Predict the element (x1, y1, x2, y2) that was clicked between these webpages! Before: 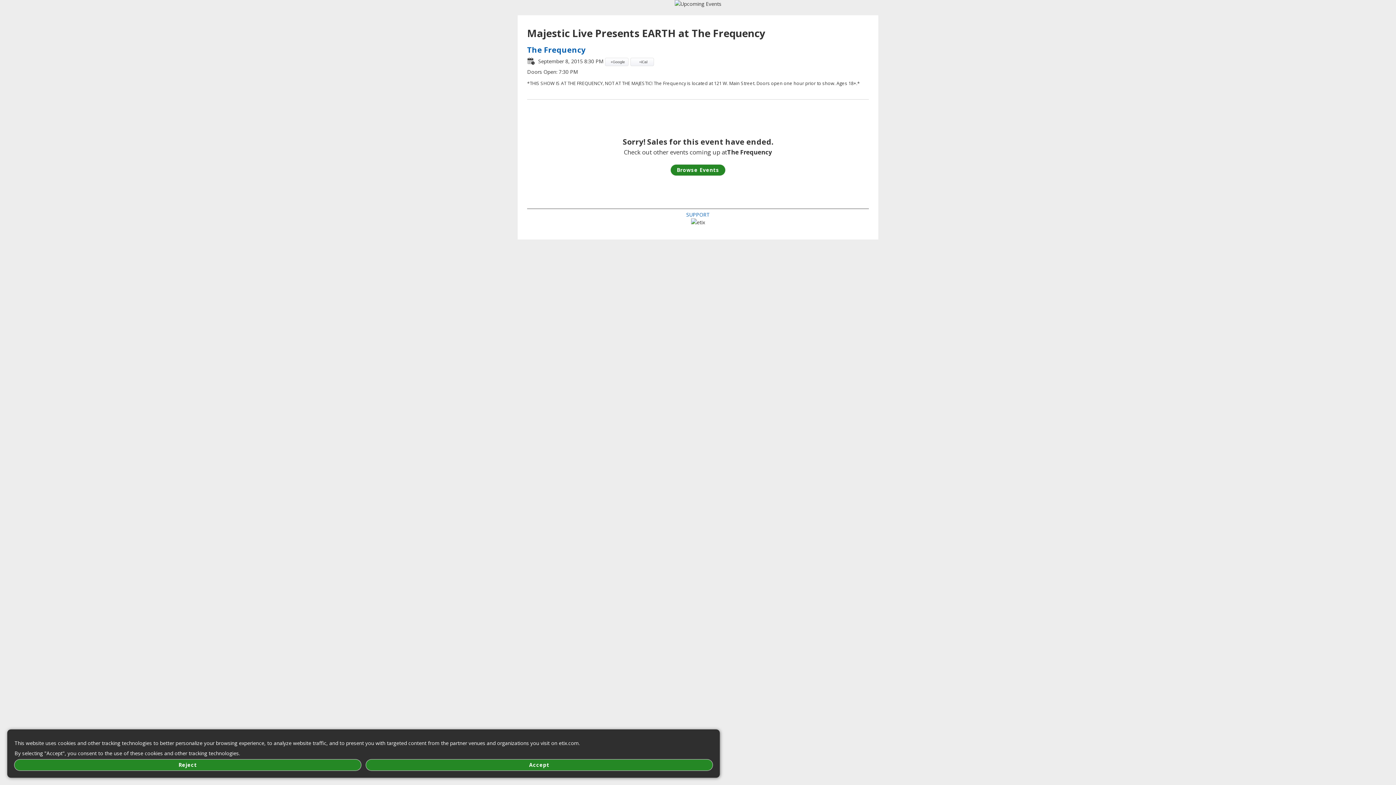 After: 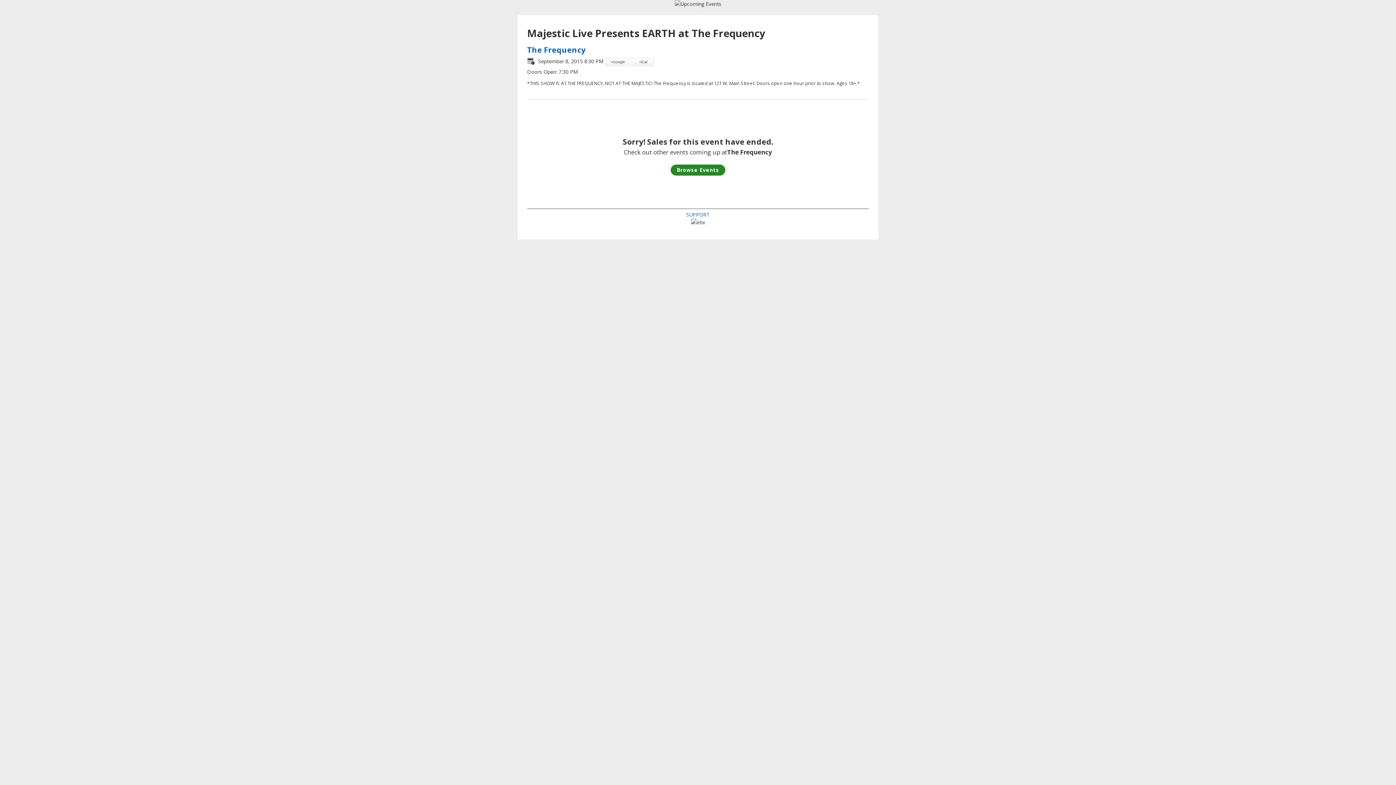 Action: bbox: (14, 760, 361, 770) label: Reject